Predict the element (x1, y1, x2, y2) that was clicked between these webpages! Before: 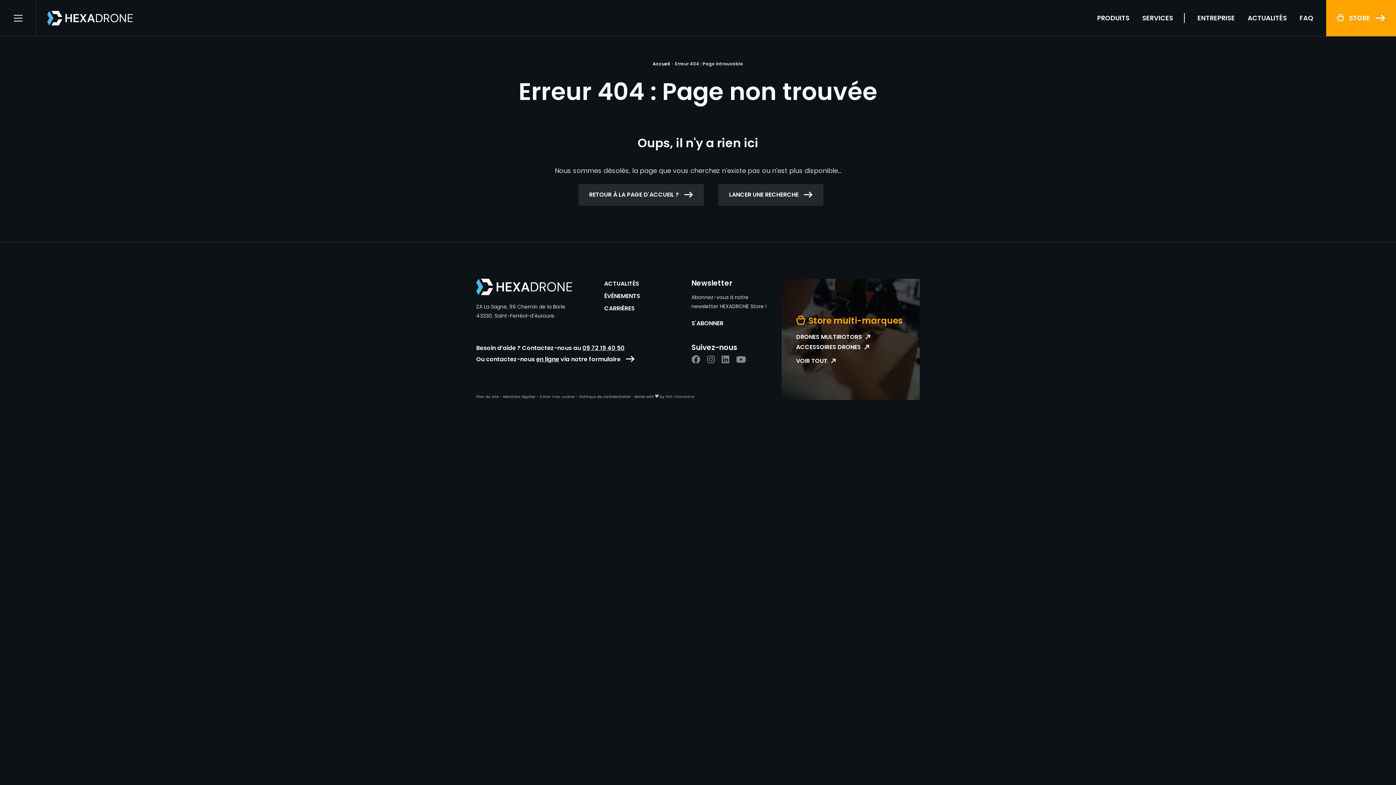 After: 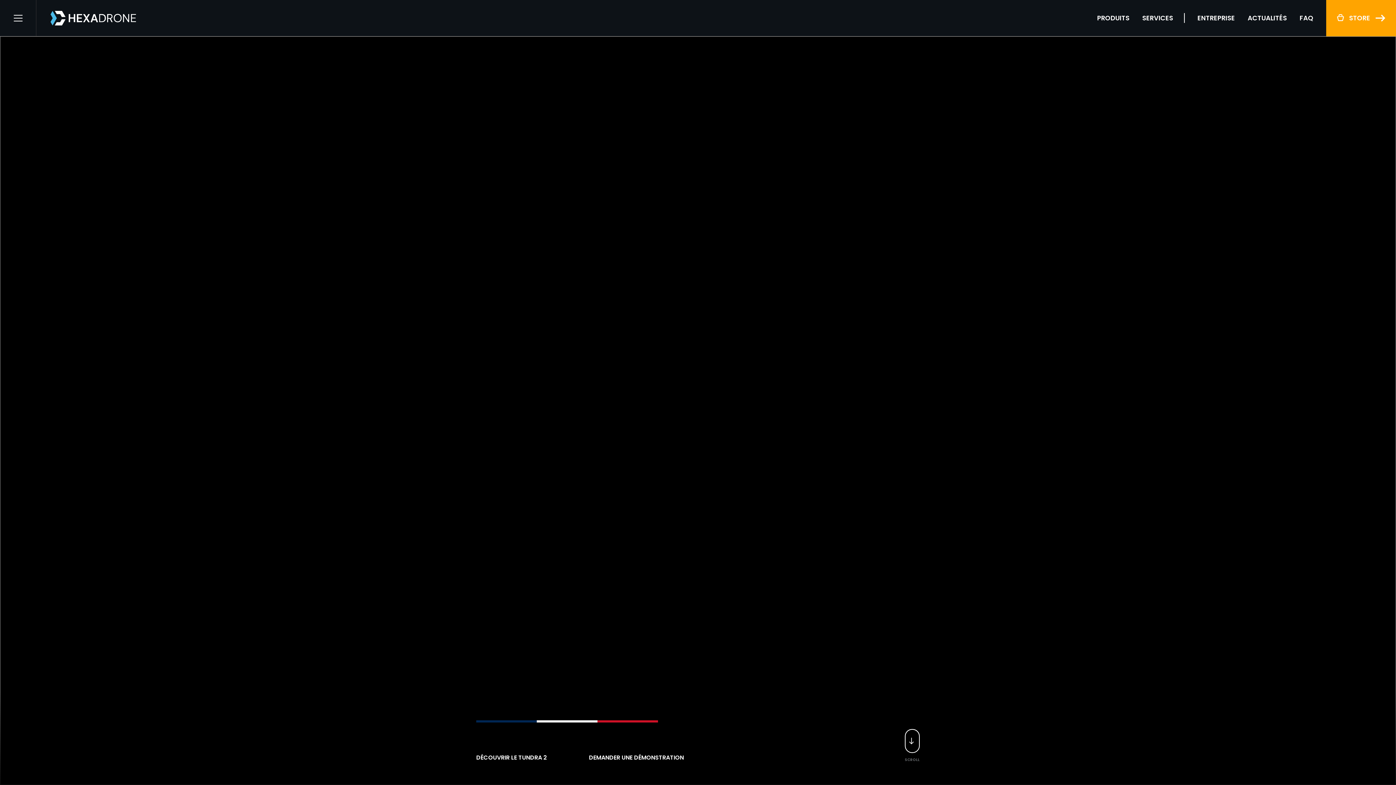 Action: label: Accueil bbox: (652, 60, 670, 66)